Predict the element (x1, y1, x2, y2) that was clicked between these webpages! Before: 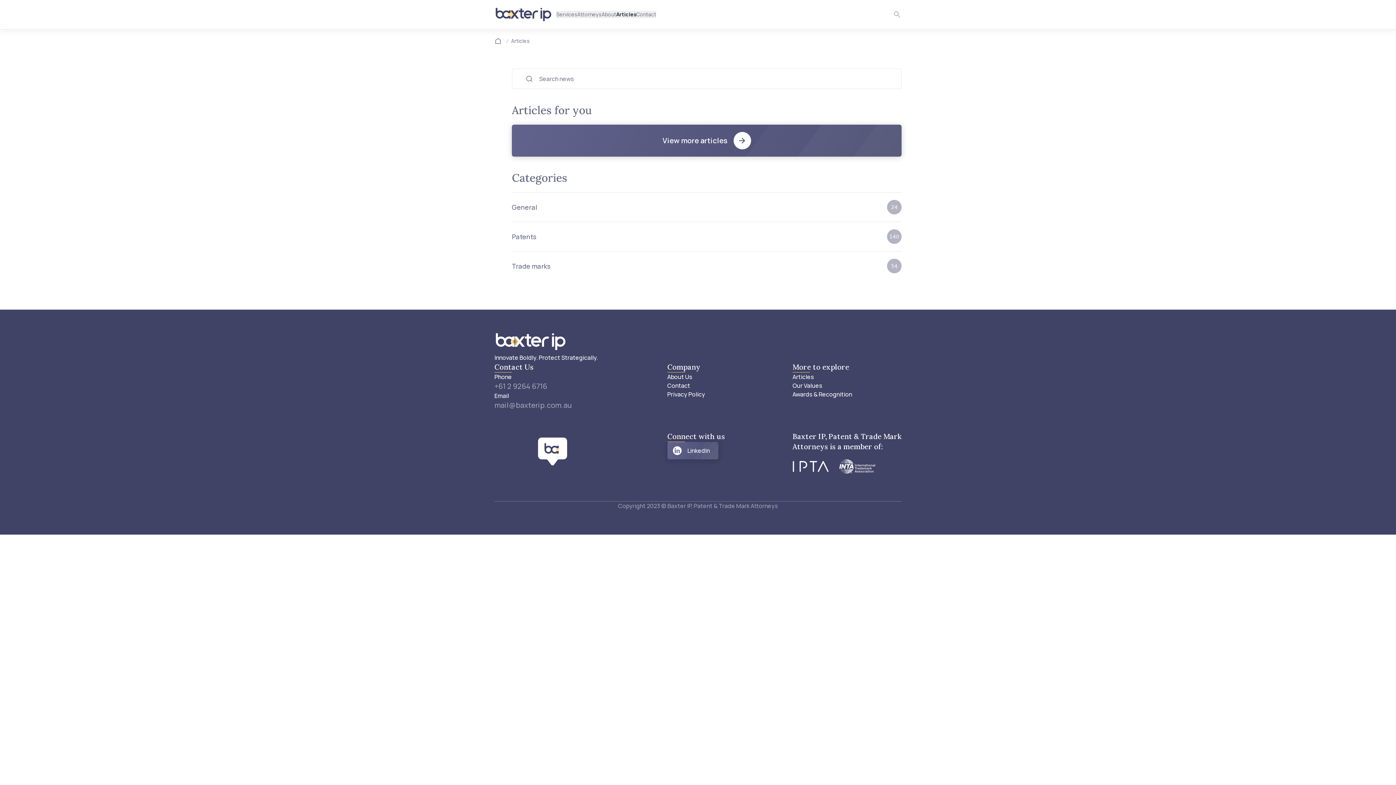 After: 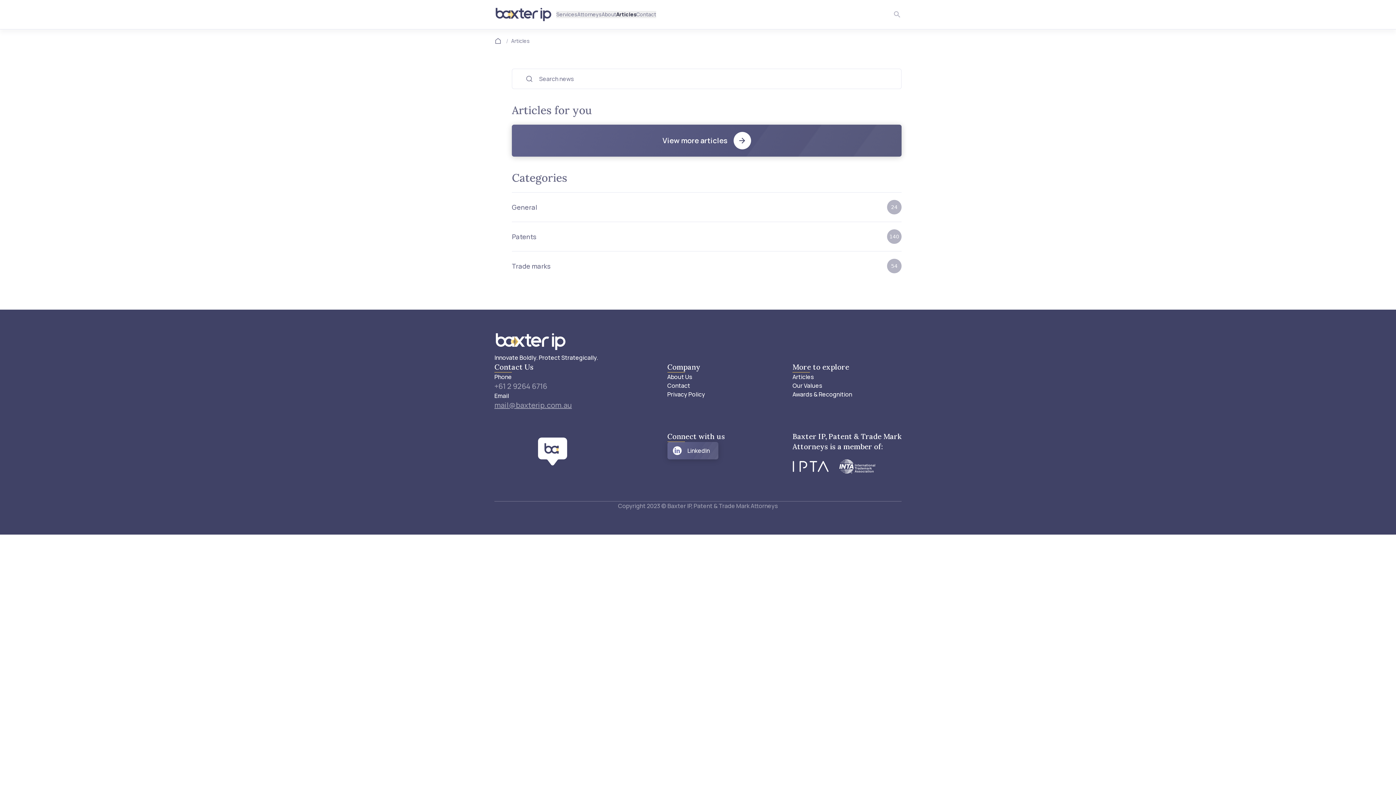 Action: bbox: (494, 400, 572, 410) label: mail@baxterip.com.au